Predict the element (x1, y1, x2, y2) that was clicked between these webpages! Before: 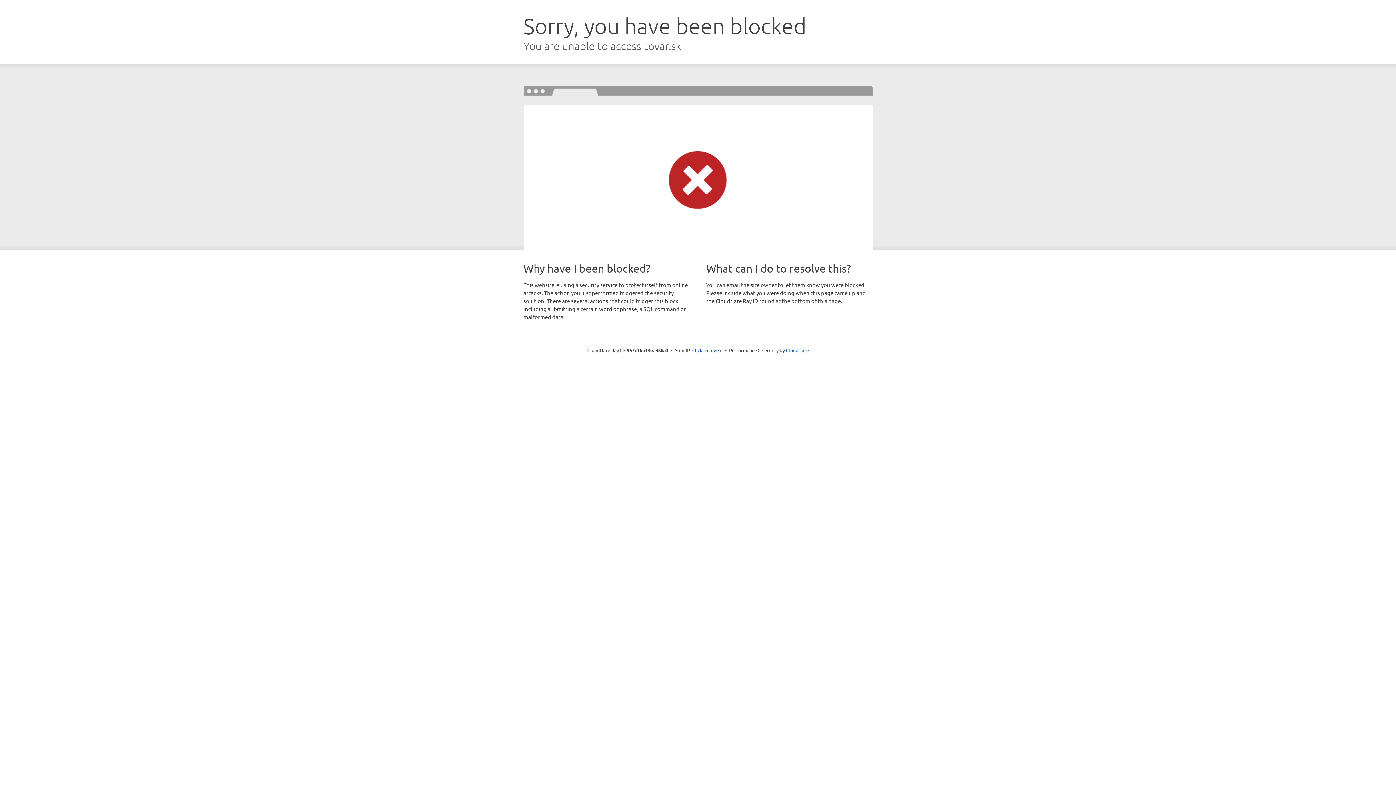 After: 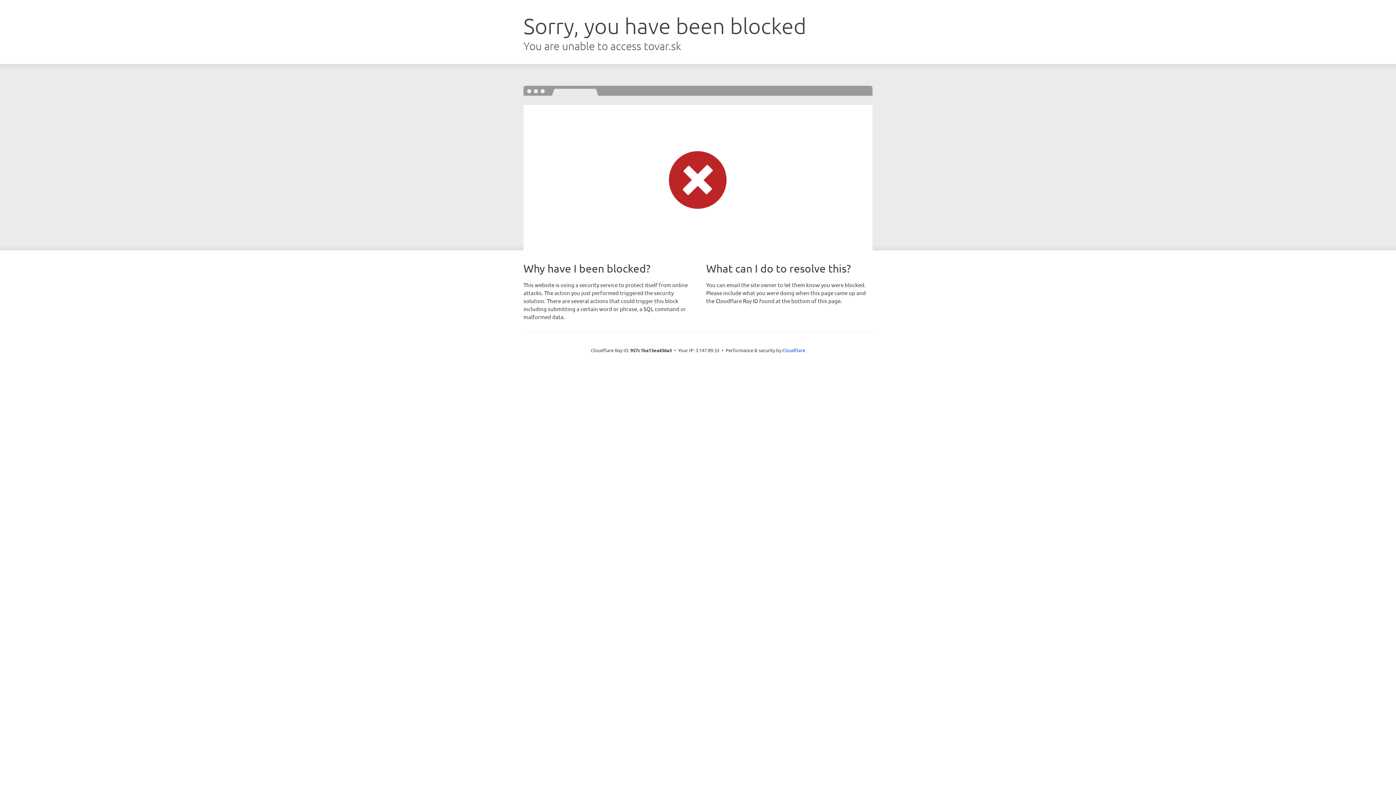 Action: bbox: (692, 346, 722, 353) label: Click to reveal